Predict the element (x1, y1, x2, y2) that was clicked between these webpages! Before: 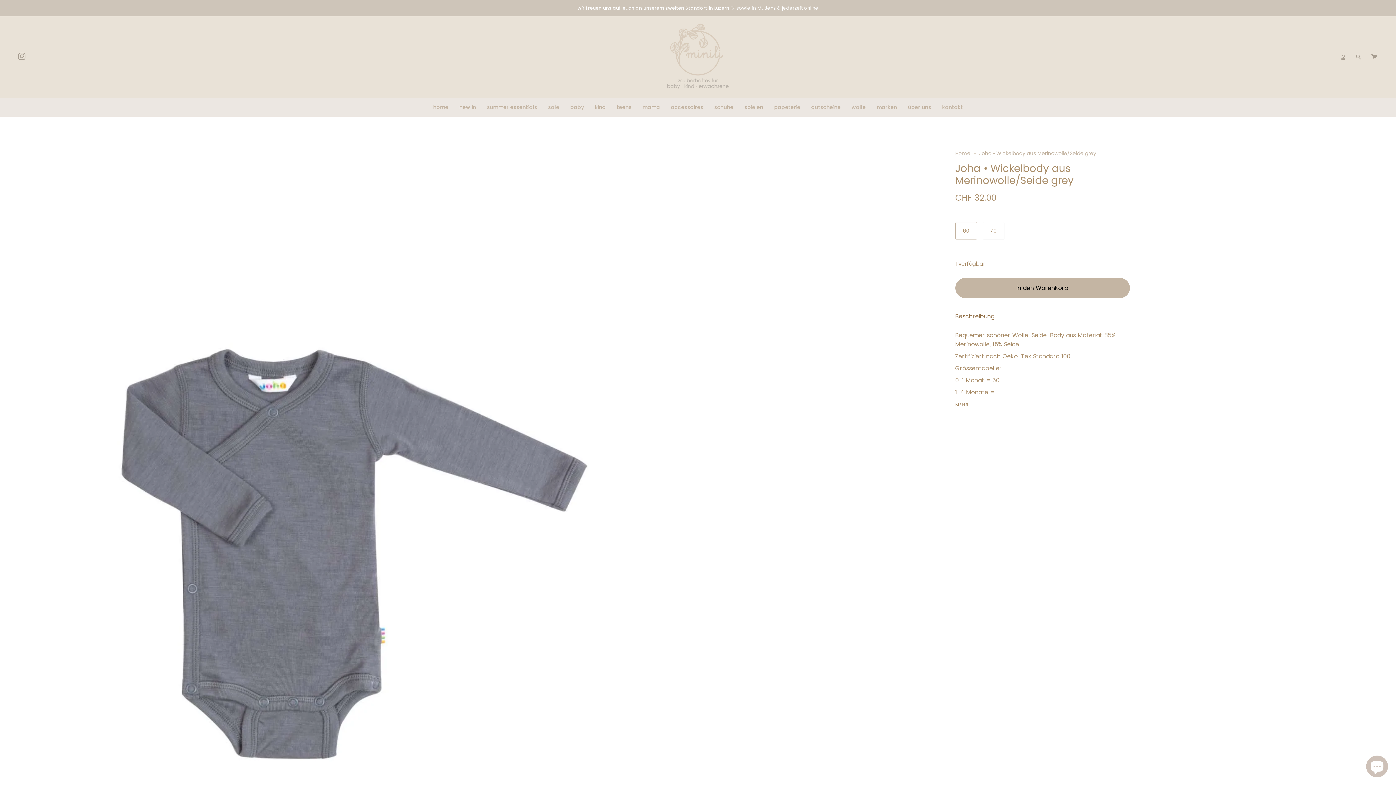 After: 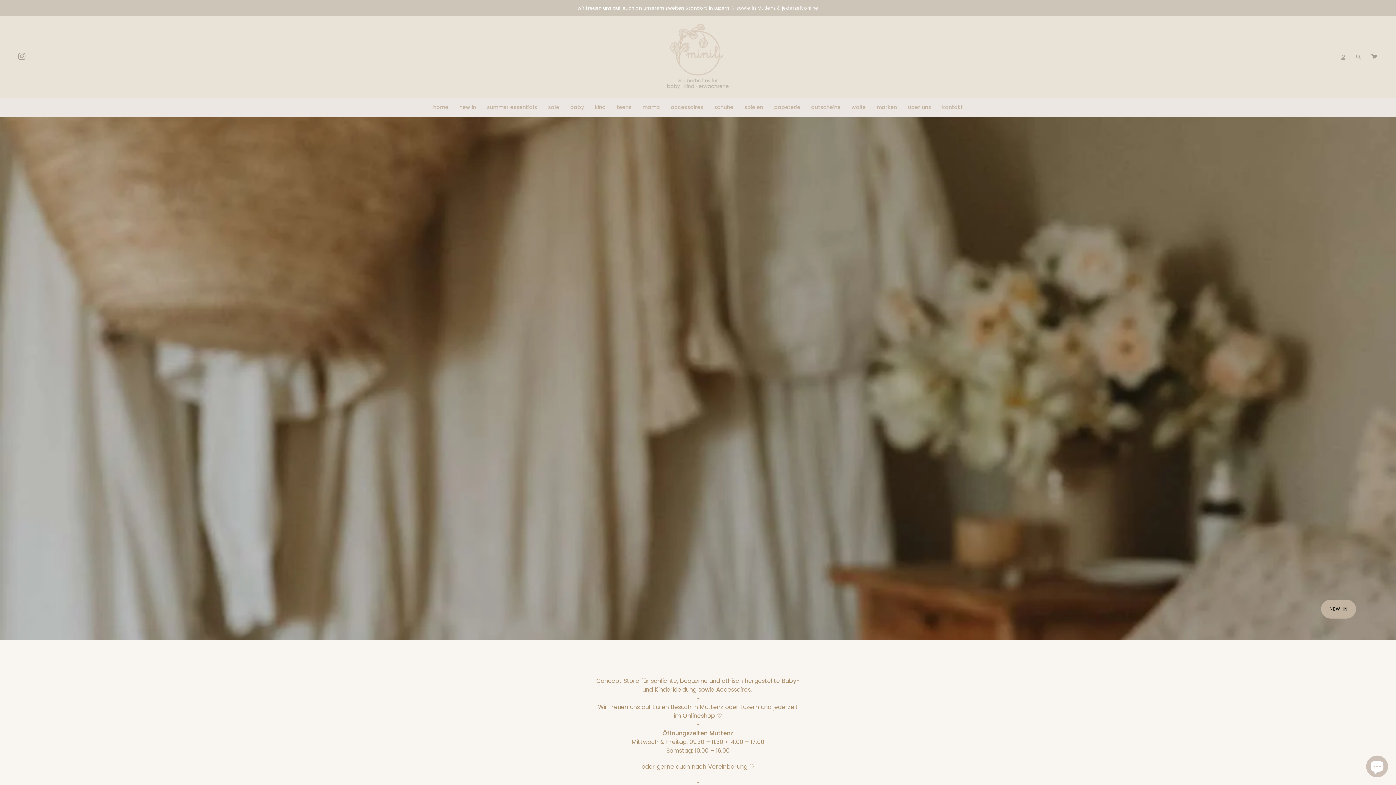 Action: bbox: (661, 21, 734, 92)